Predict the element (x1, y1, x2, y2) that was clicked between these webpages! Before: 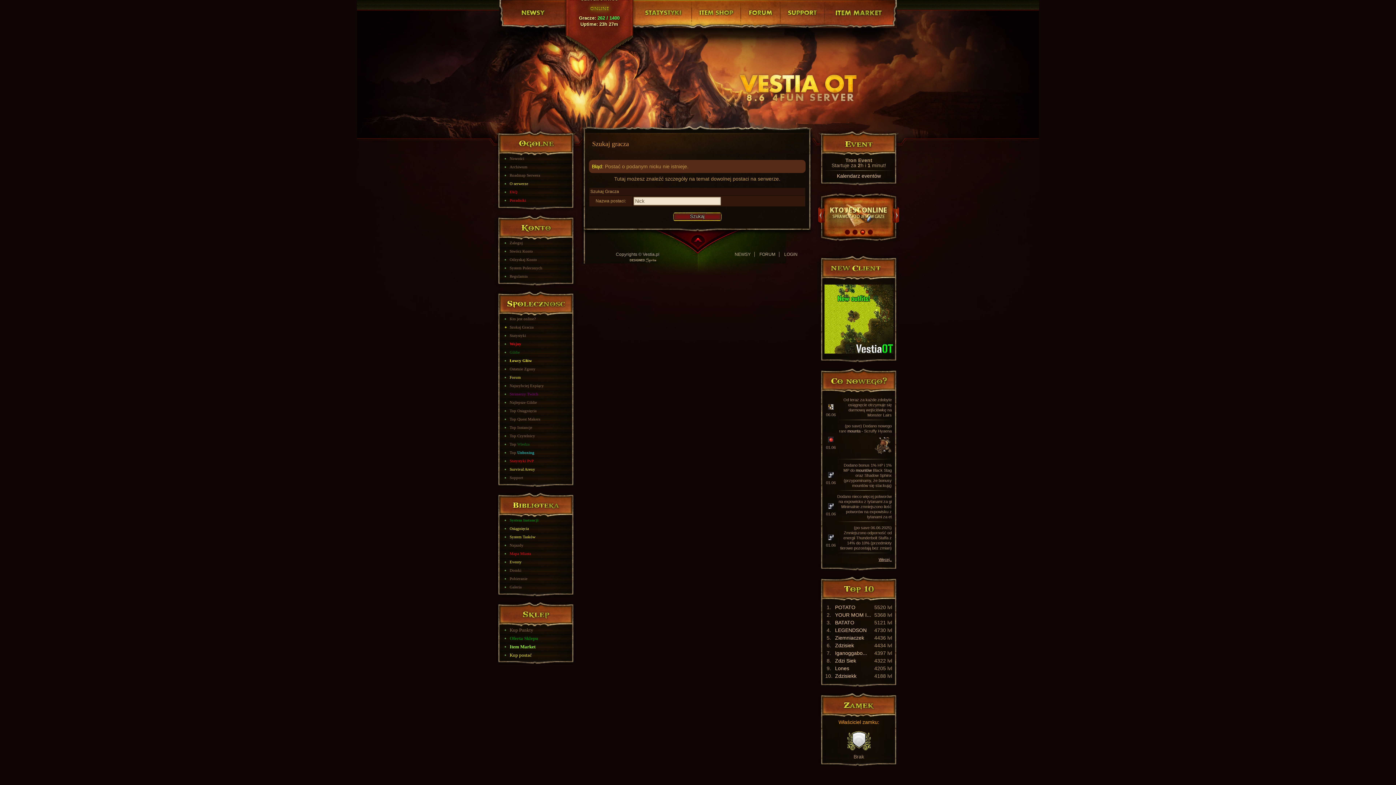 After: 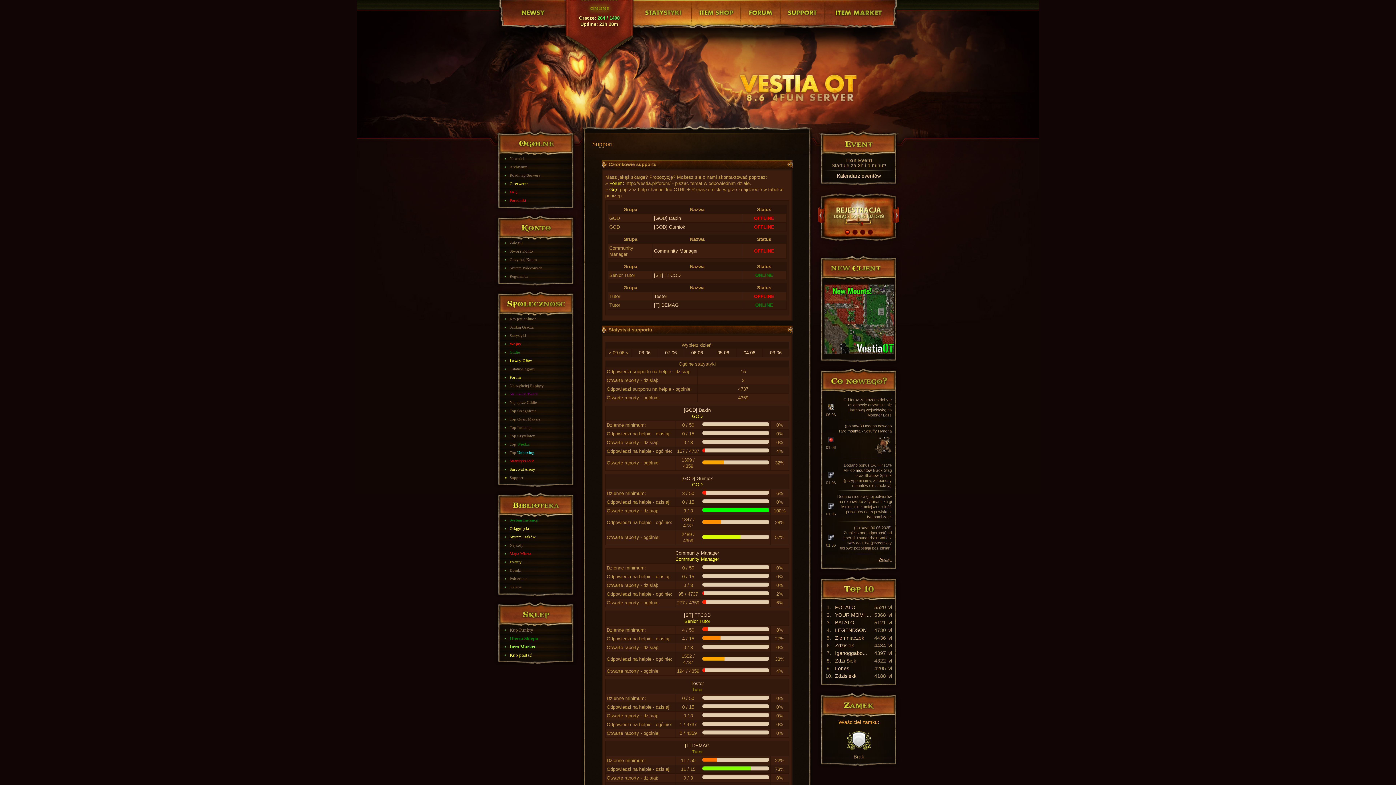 Action: label: Support bbox: (504, 476, 578, 480)